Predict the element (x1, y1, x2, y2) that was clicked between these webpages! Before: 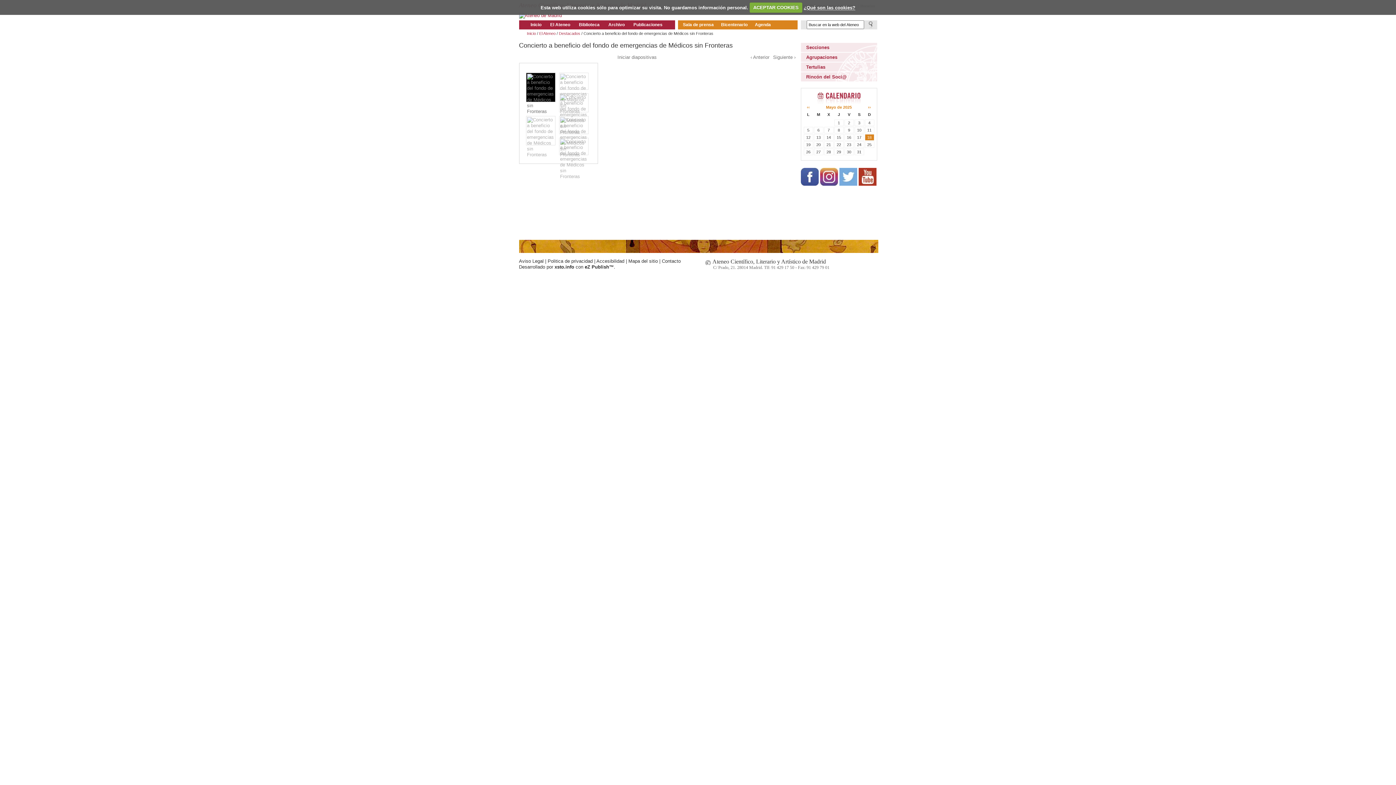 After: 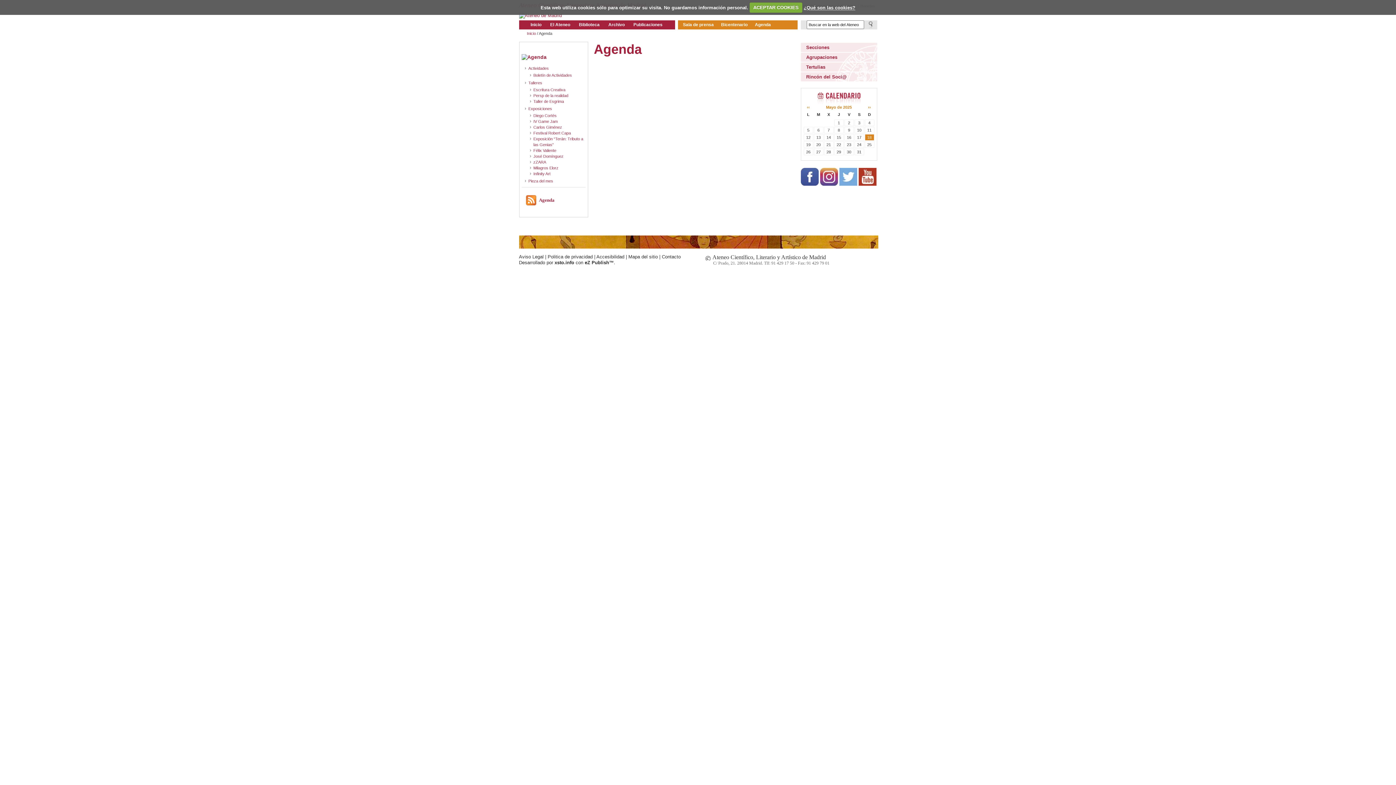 Action: label: Agenda bbox: (752, 20, 773, 29)